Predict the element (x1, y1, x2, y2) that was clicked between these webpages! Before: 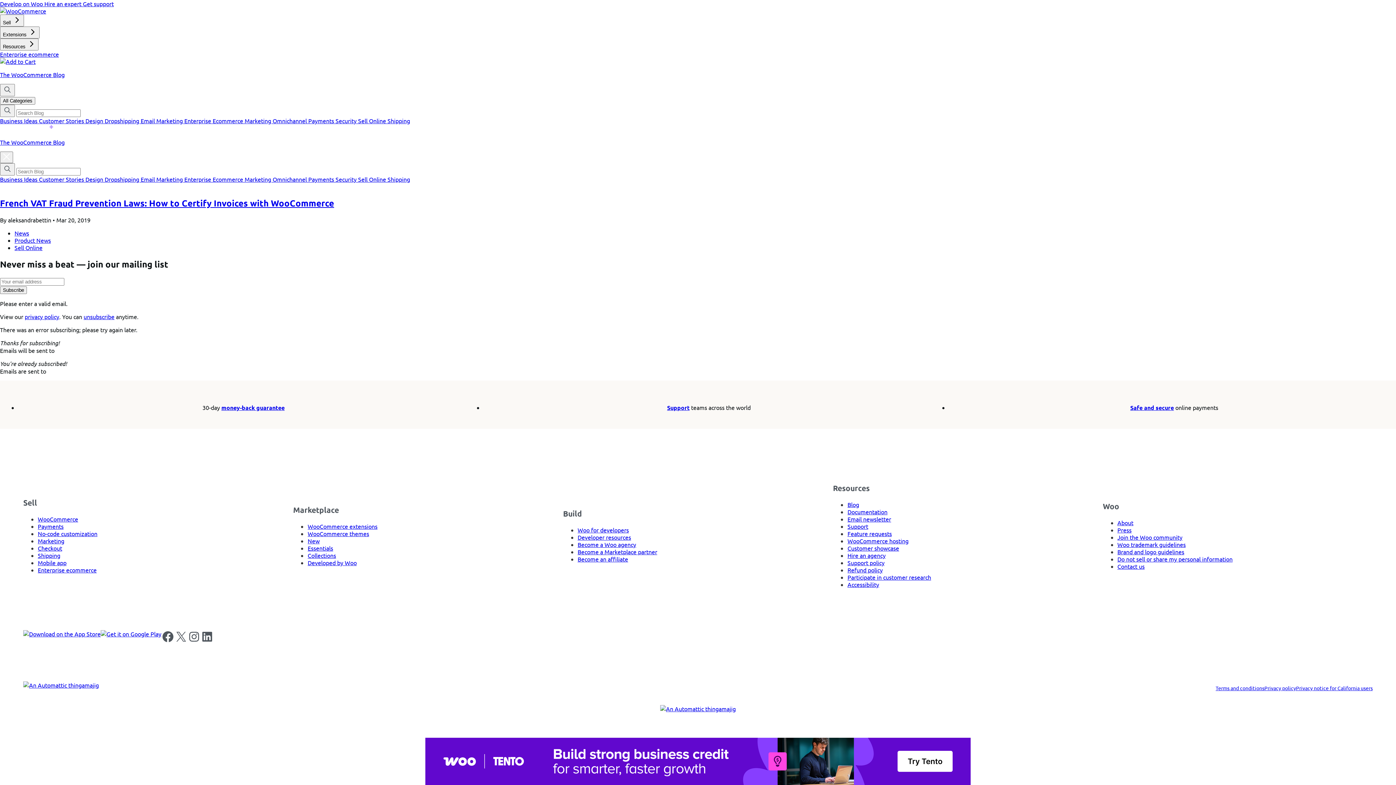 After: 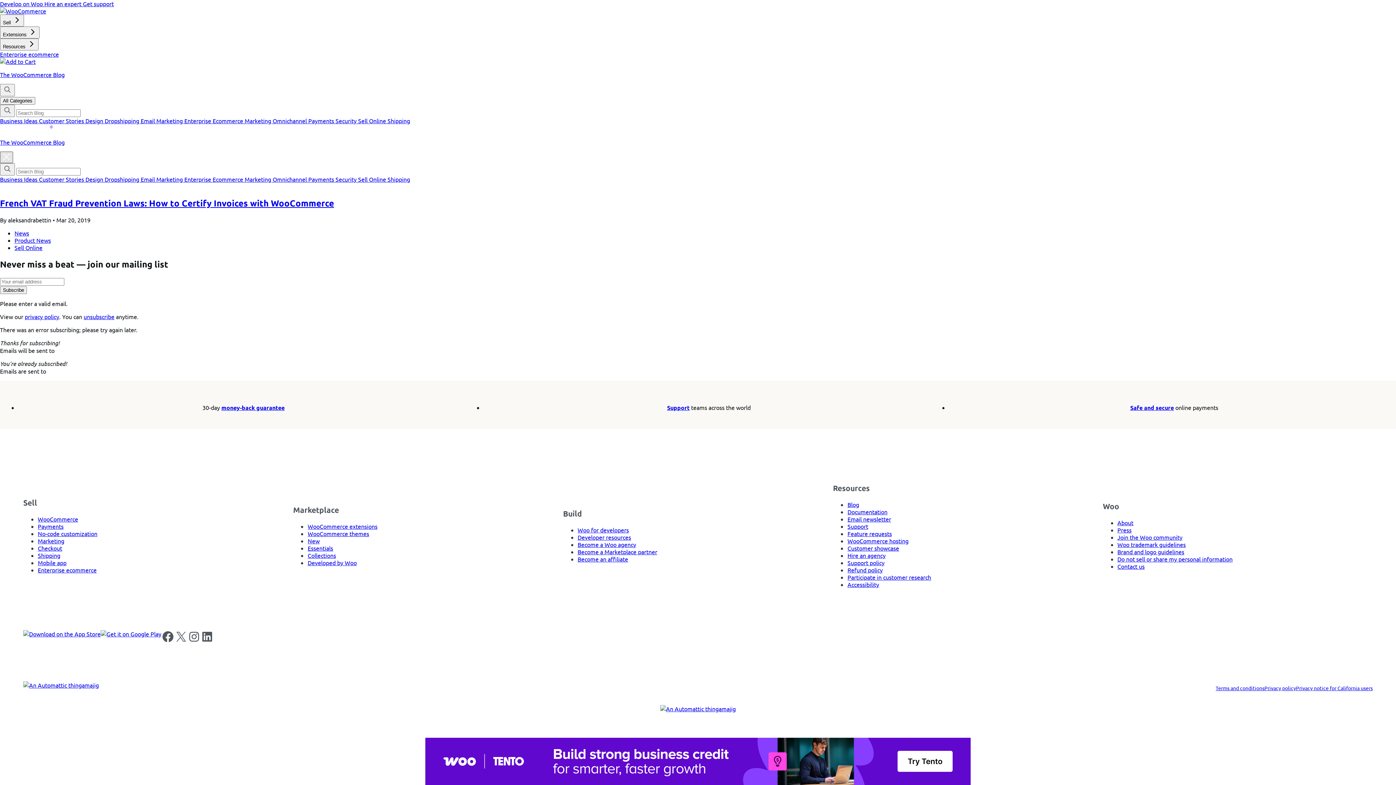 Action: label: Close blog categories menu modal bbox: (0, 151, 13, 163)